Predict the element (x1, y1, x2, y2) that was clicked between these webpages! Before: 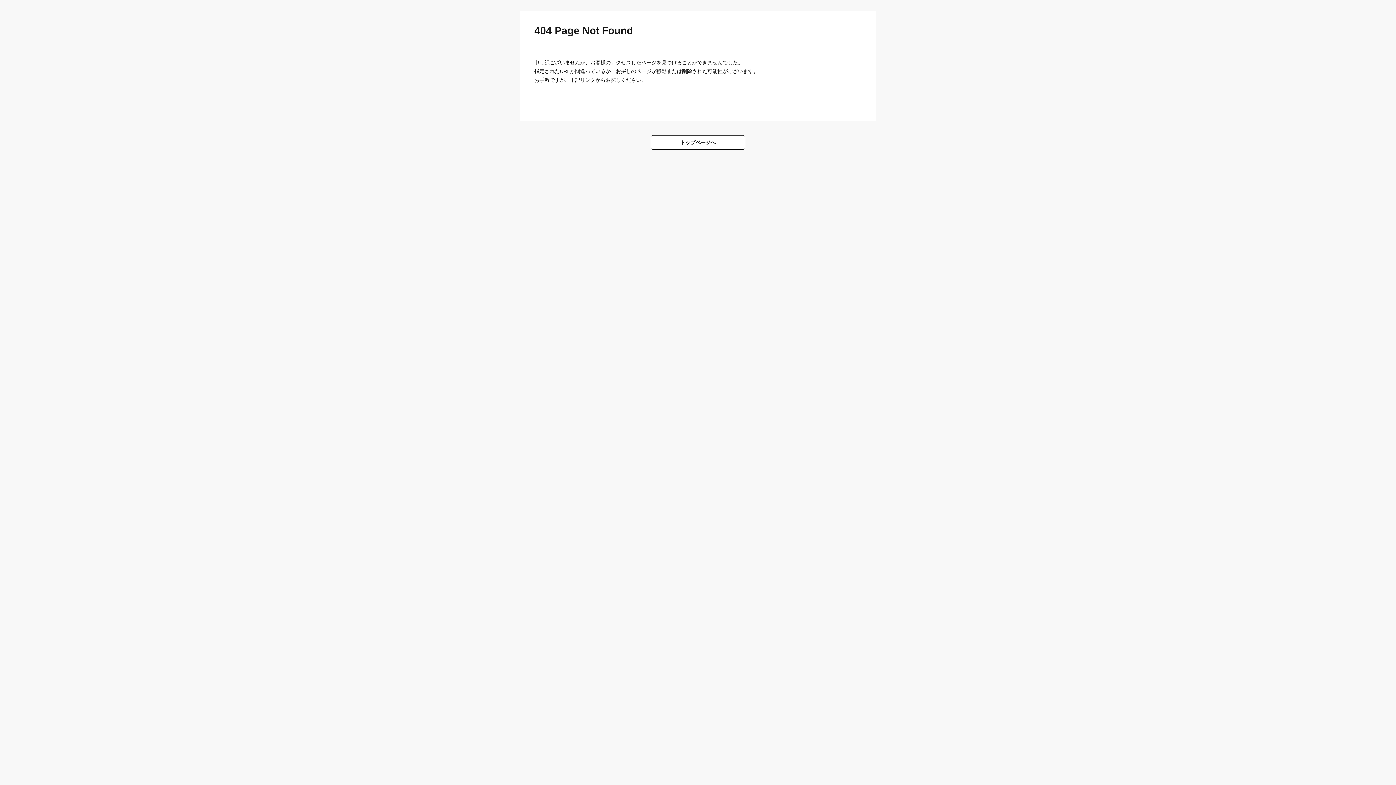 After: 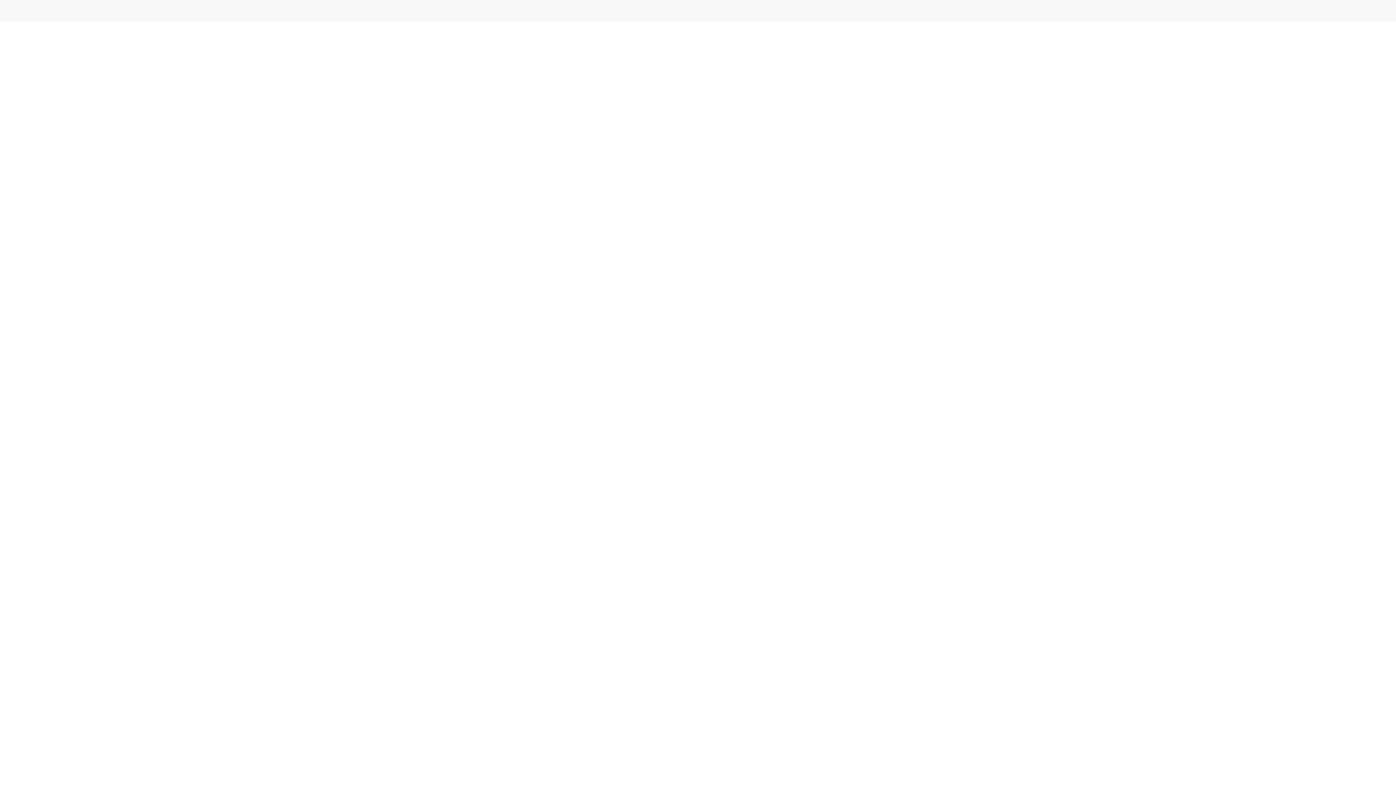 Action: label: トップページへ bbox: (650, 135, 745, 149)